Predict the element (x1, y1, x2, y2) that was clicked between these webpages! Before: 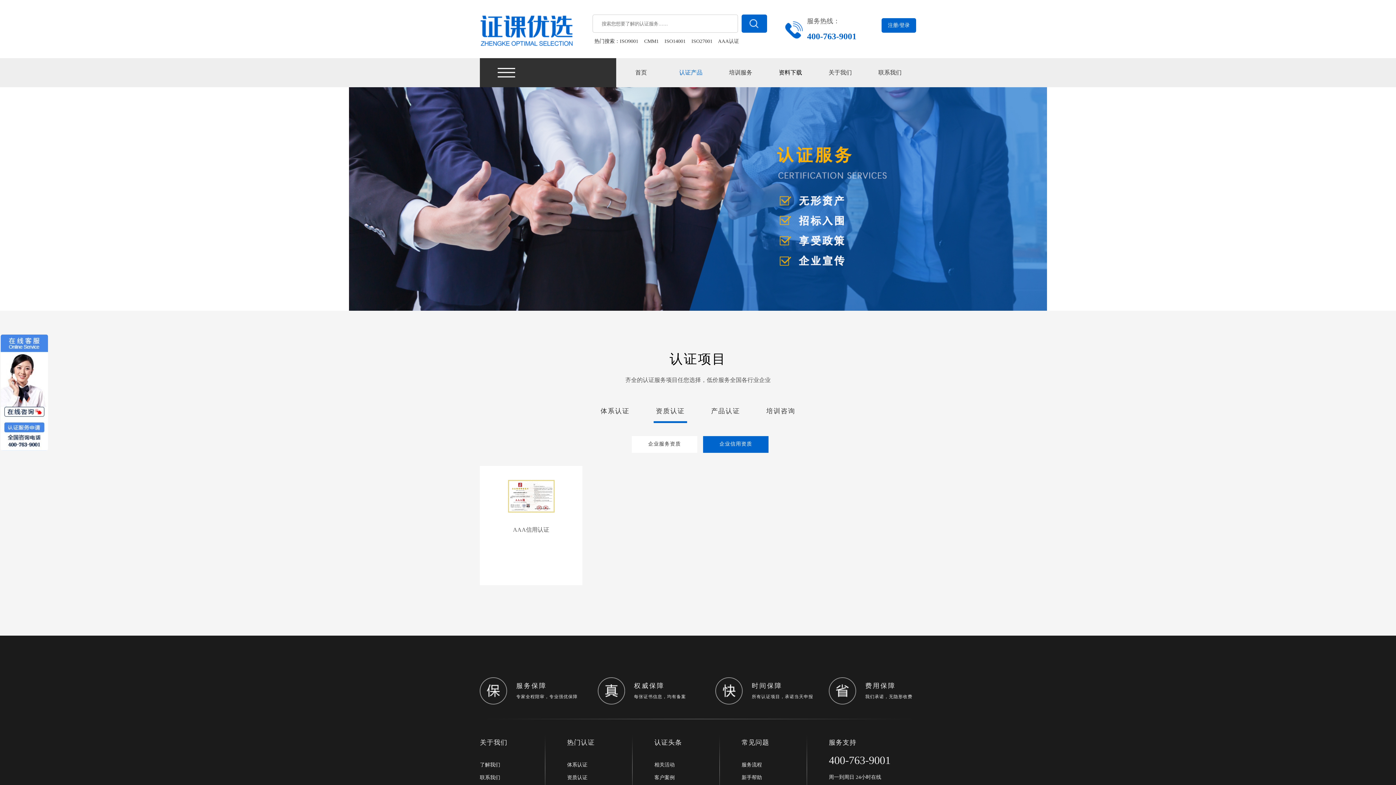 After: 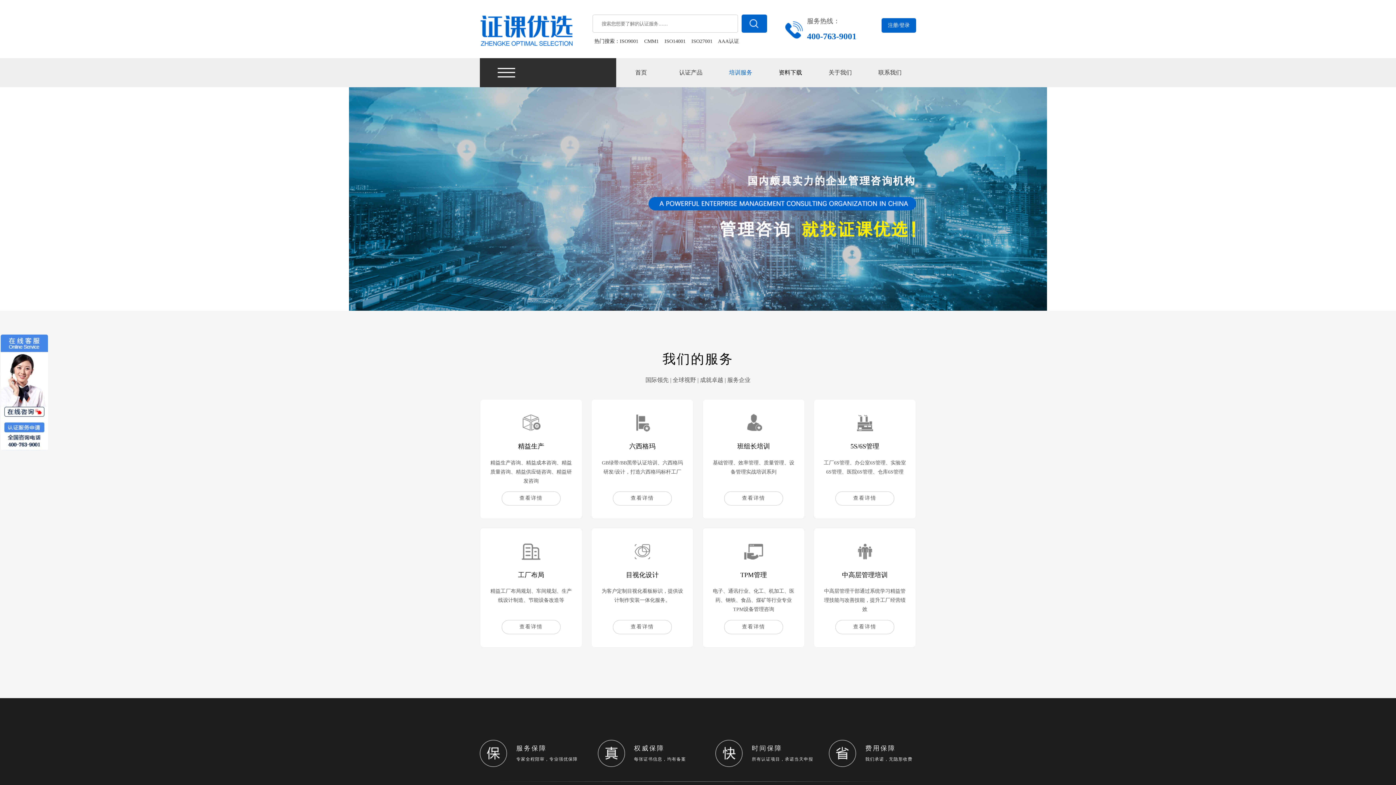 Action: label: 培训服务 bbox: (715, 58, 765, 87)